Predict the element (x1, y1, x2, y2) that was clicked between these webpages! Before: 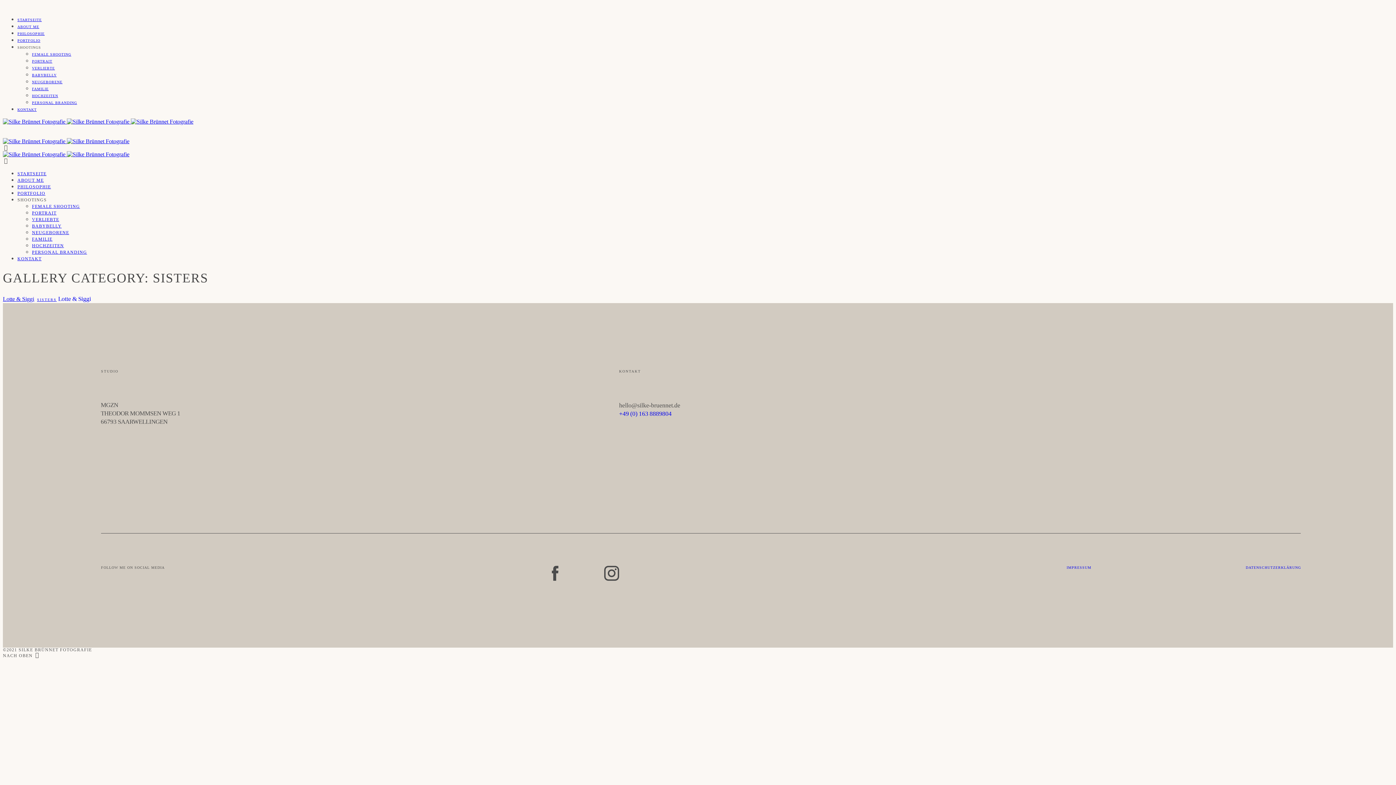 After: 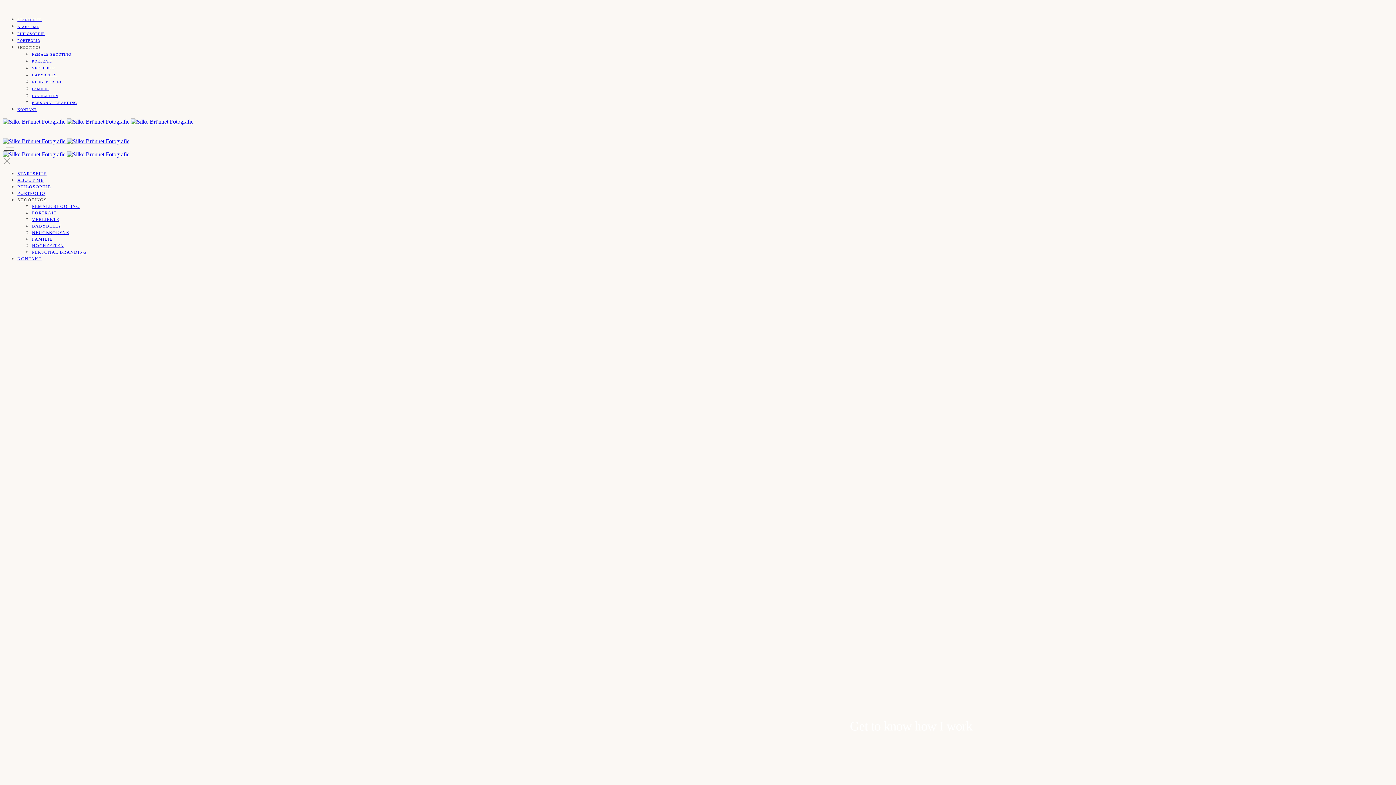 Action: bbox: (17, 184, 50, 189) label: PHILOSOPHIE